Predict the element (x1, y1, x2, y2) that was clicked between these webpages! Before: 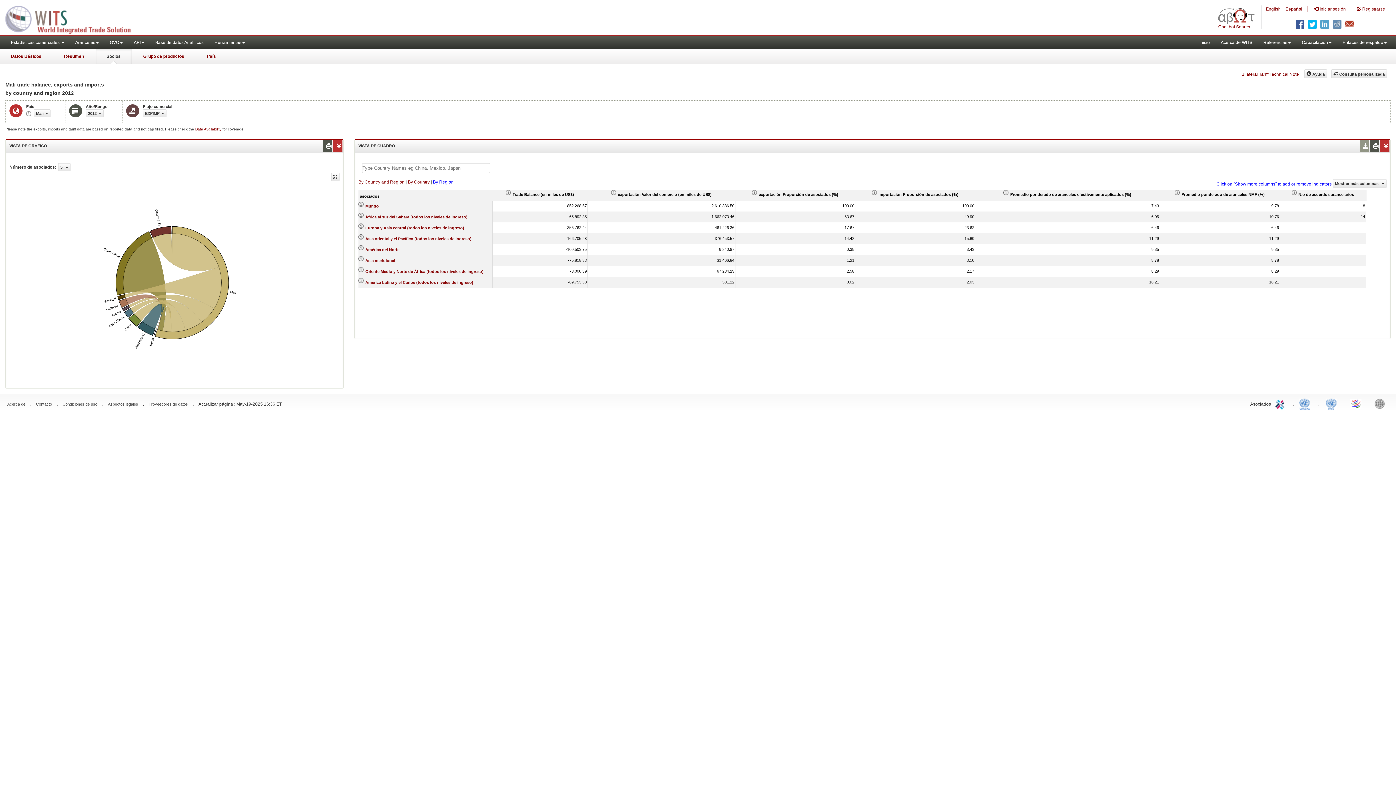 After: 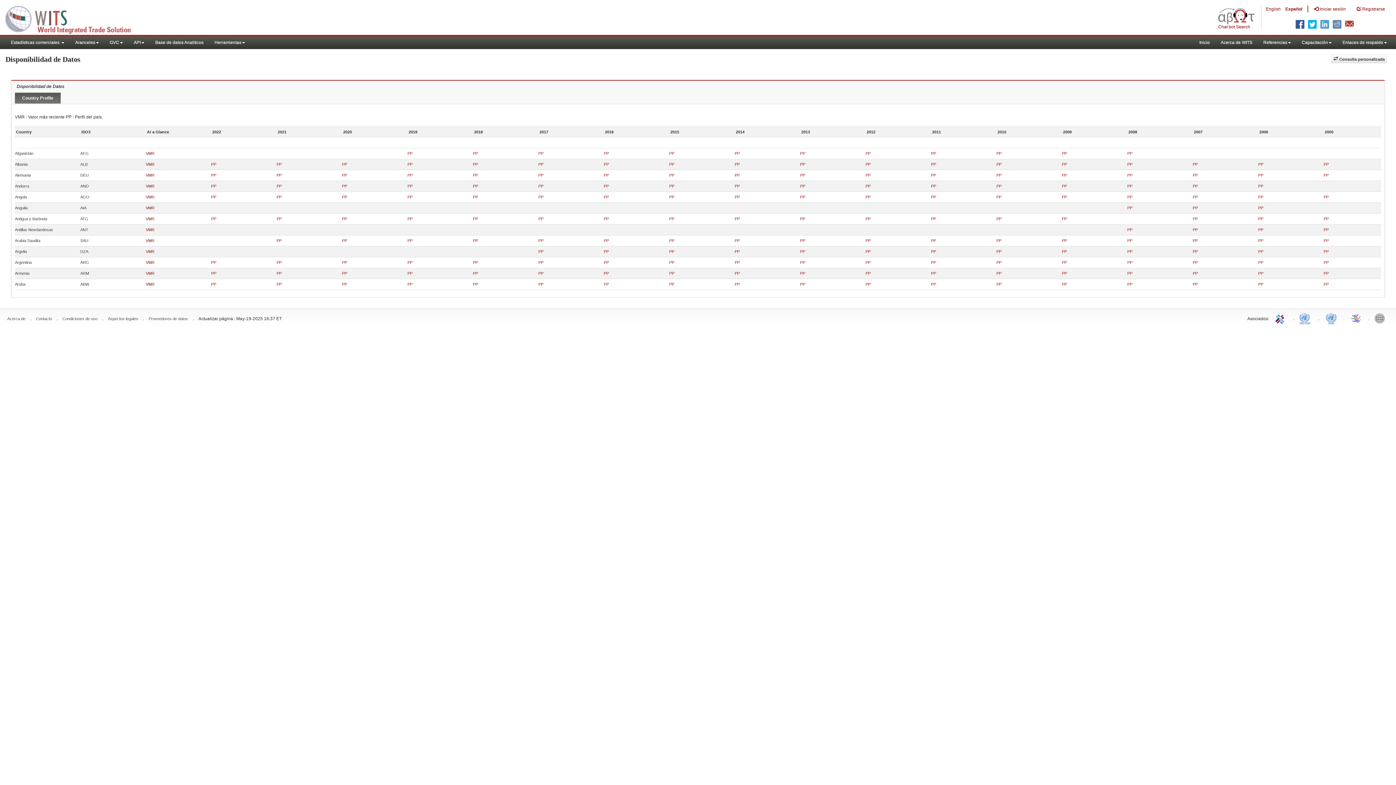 Action: label: Data Availability  bbox: (195, 127, 222, 131)